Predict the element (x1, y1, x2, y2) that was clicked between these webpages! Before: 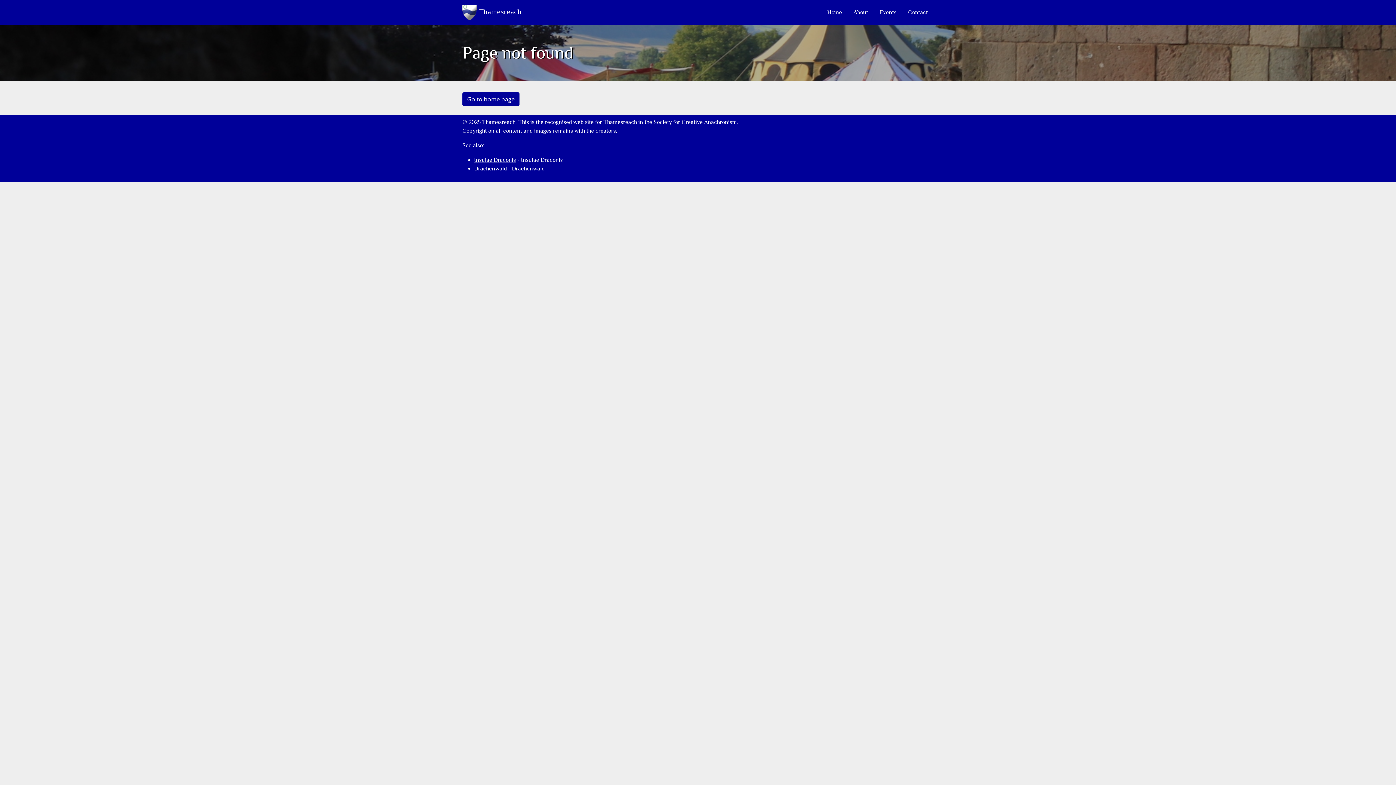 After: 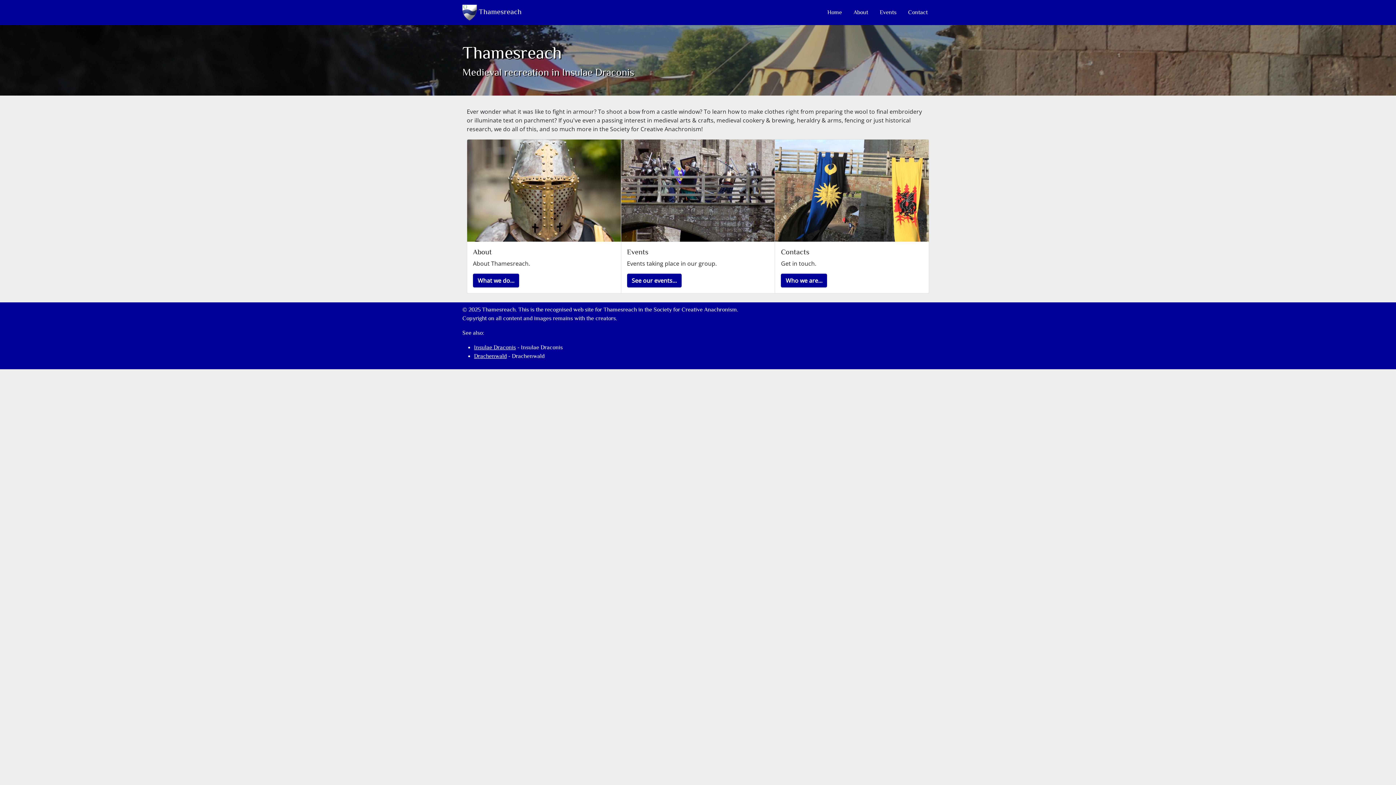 Action: bbox: (462, 92, 519, 106) label: Go to home page